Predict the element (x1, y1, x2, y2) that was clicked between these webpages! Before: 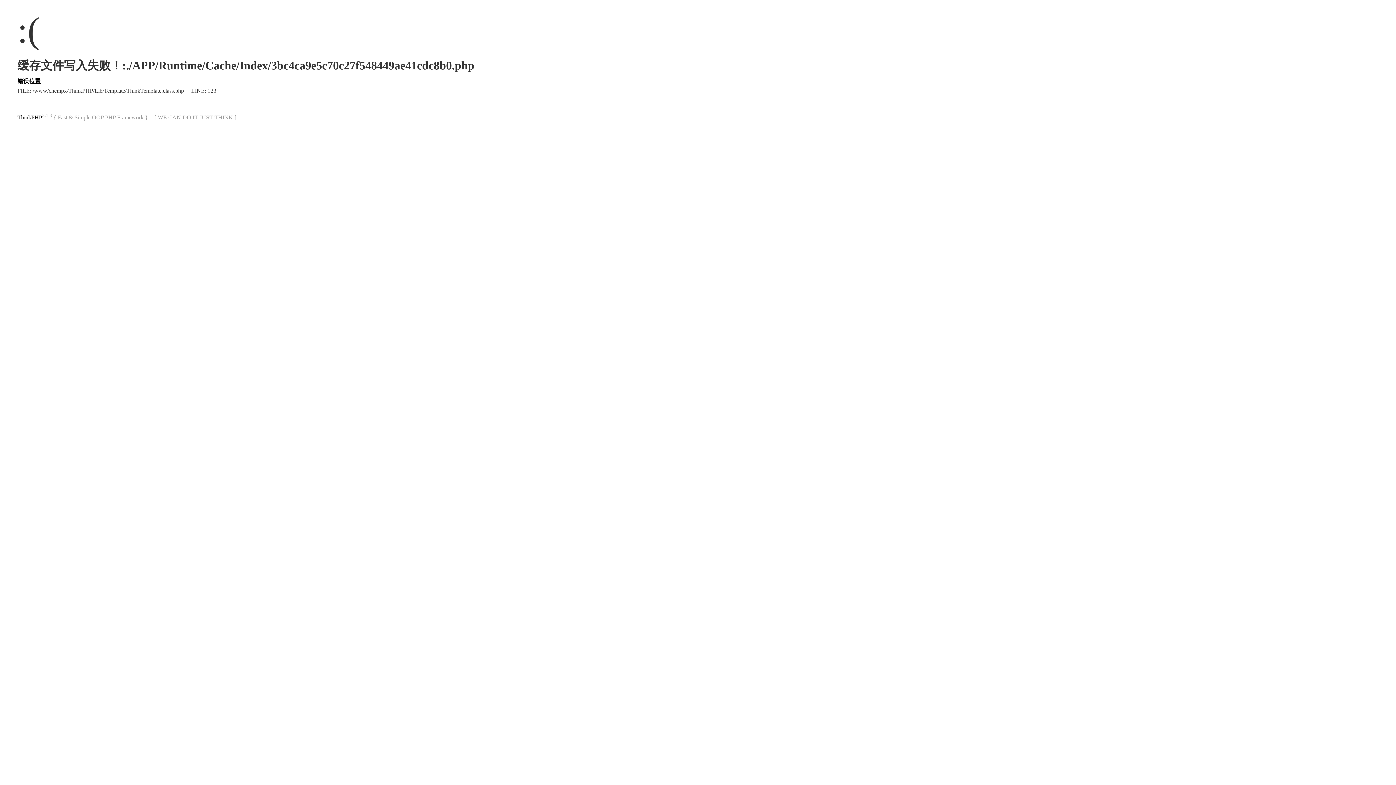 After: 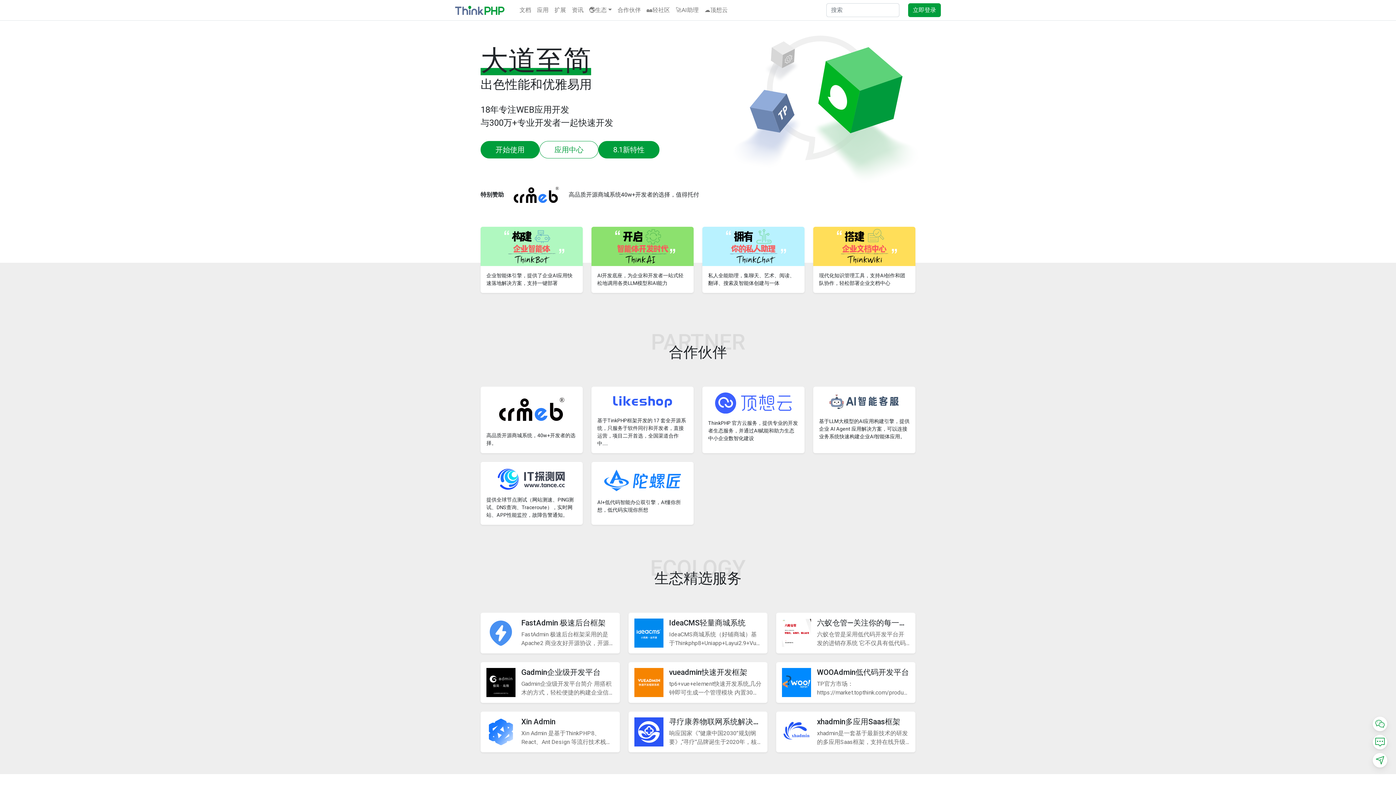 Action: label: ThinkPHP bbox: (17, 114, 42, 120)